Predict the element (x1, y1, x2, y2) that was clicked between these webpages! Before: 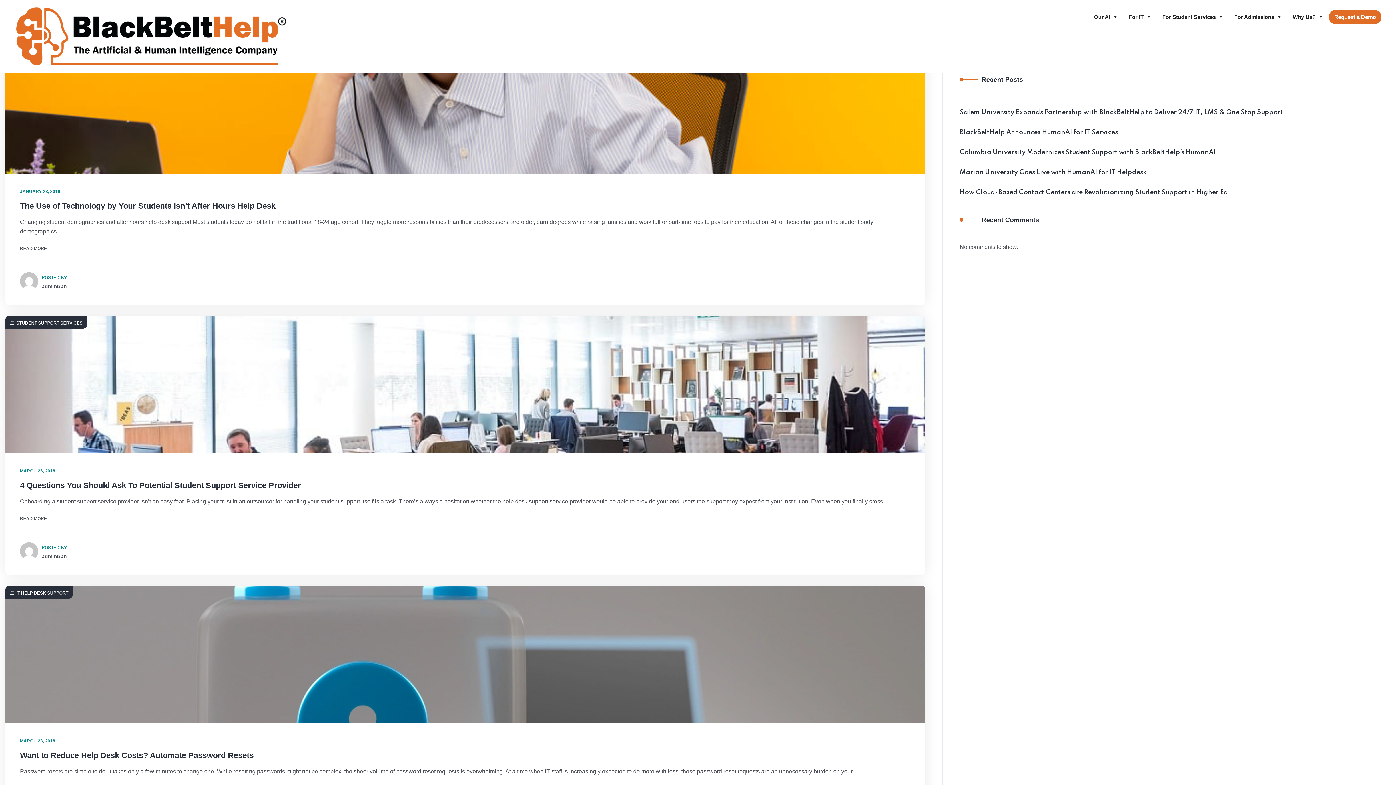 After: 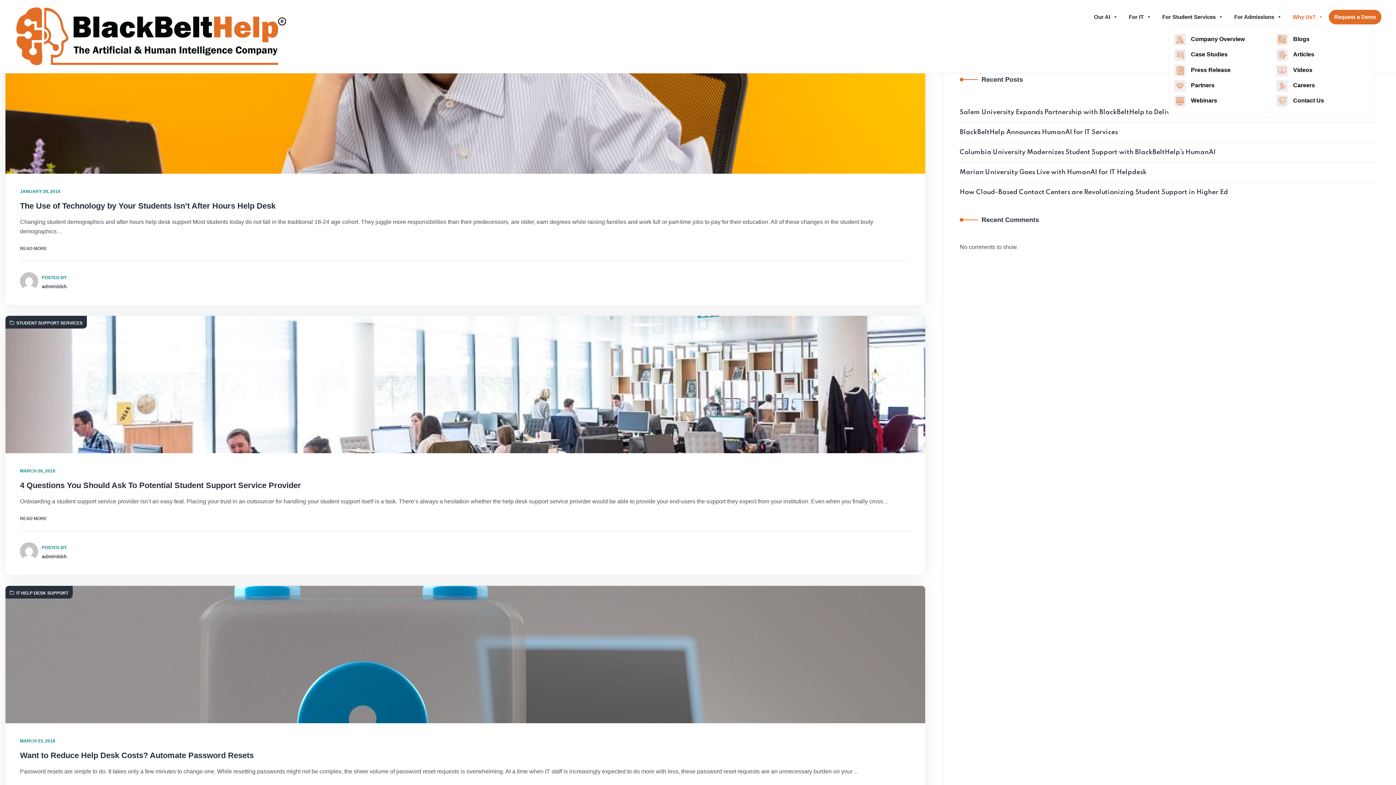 Action: bbox: (1287, 9, 1329, 24) label: Why Us?